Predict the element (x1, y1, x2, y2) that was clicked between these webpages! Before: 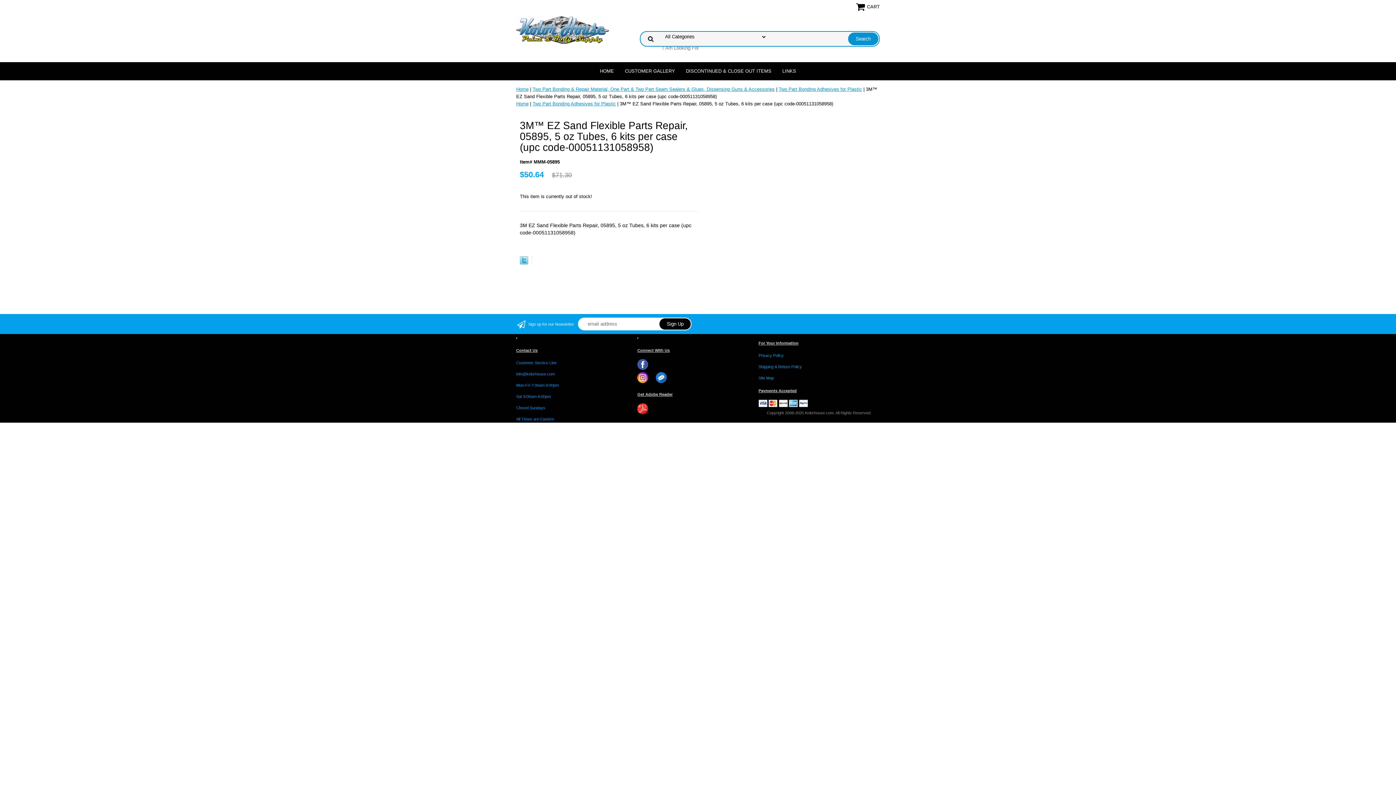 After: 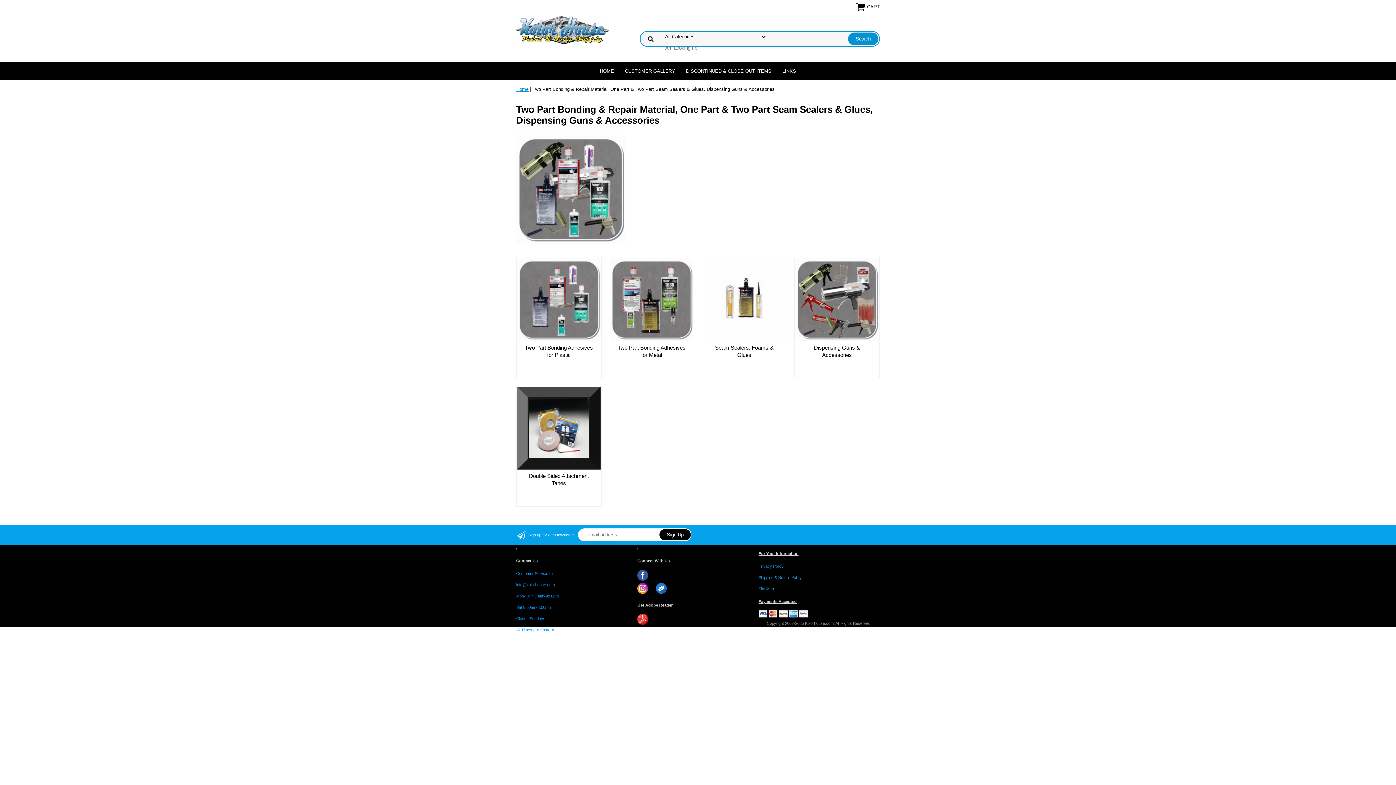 Action: bbox: (532, 86, 774, 92) label: Two Part Bonding & Repair Material, One Part & Two Part Seam Sealers & Glues, Dispensing Guns & Accessories